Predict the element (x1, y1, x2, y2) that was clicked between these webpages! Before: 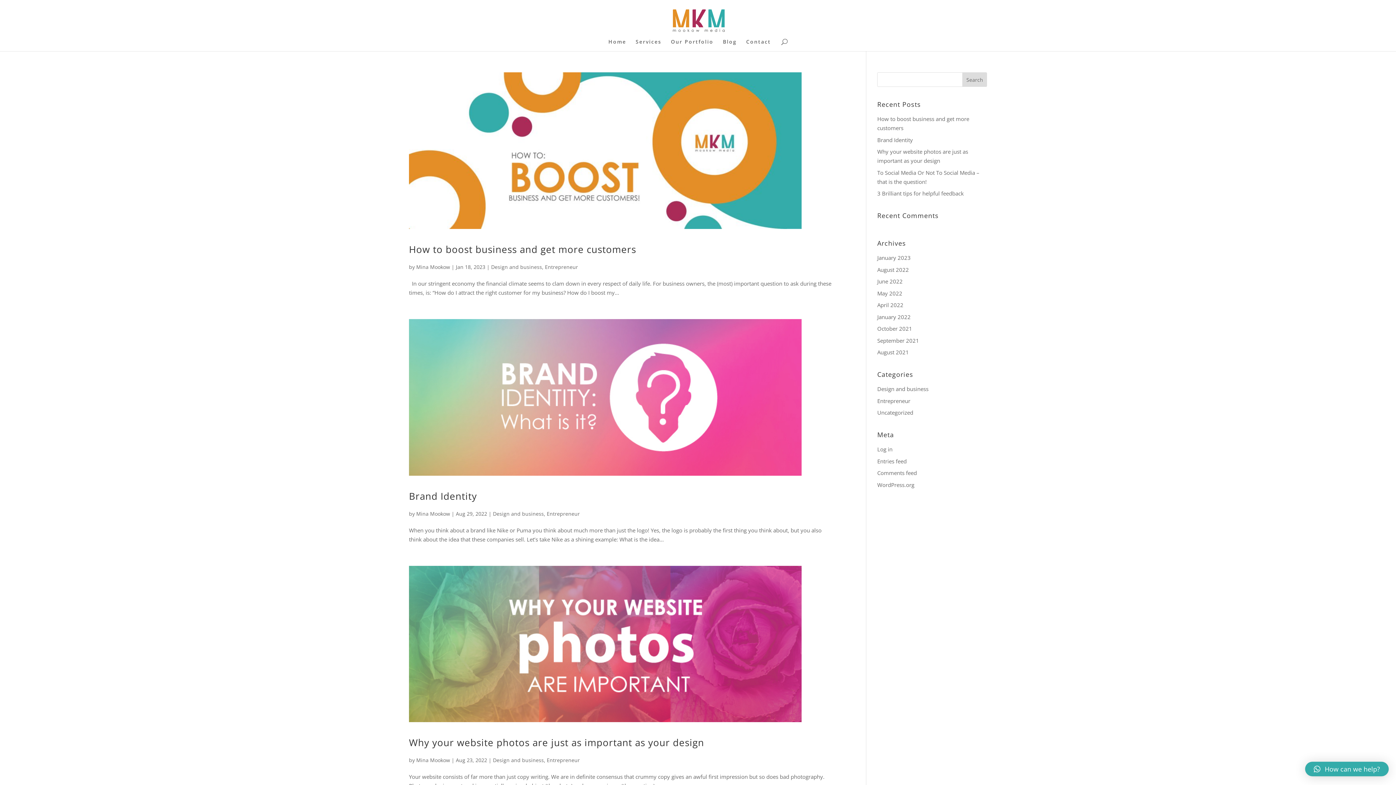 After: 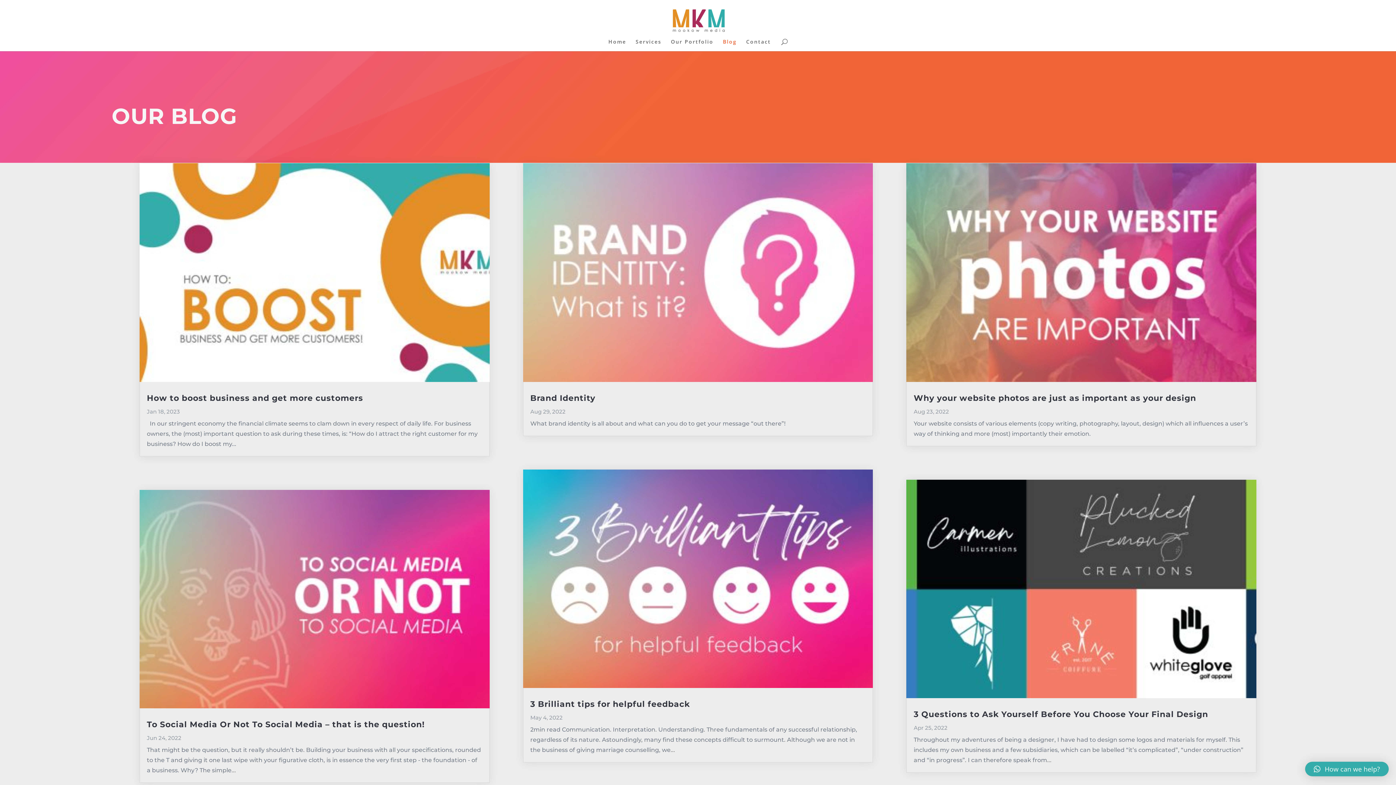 Action: bbox: (723, 39, 736, 51) label: Blog